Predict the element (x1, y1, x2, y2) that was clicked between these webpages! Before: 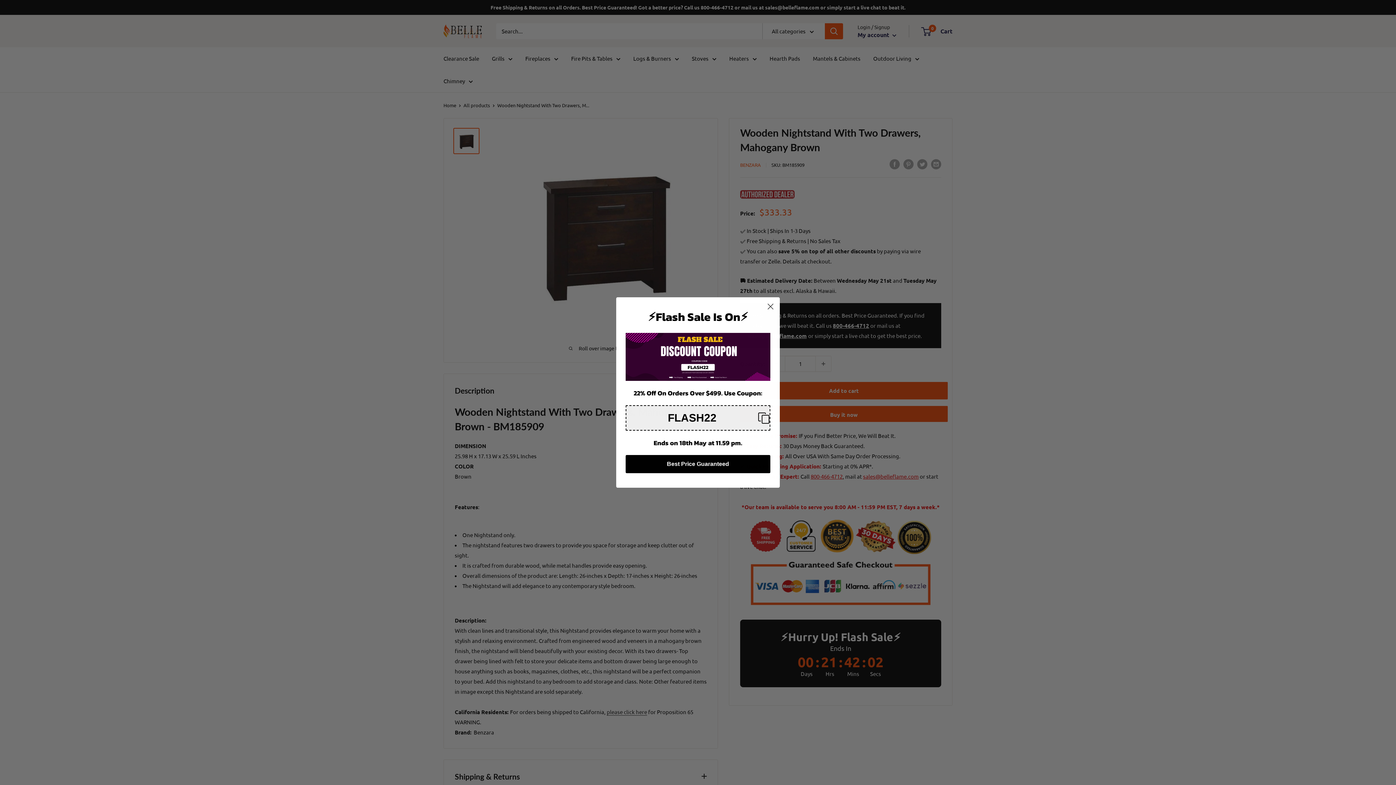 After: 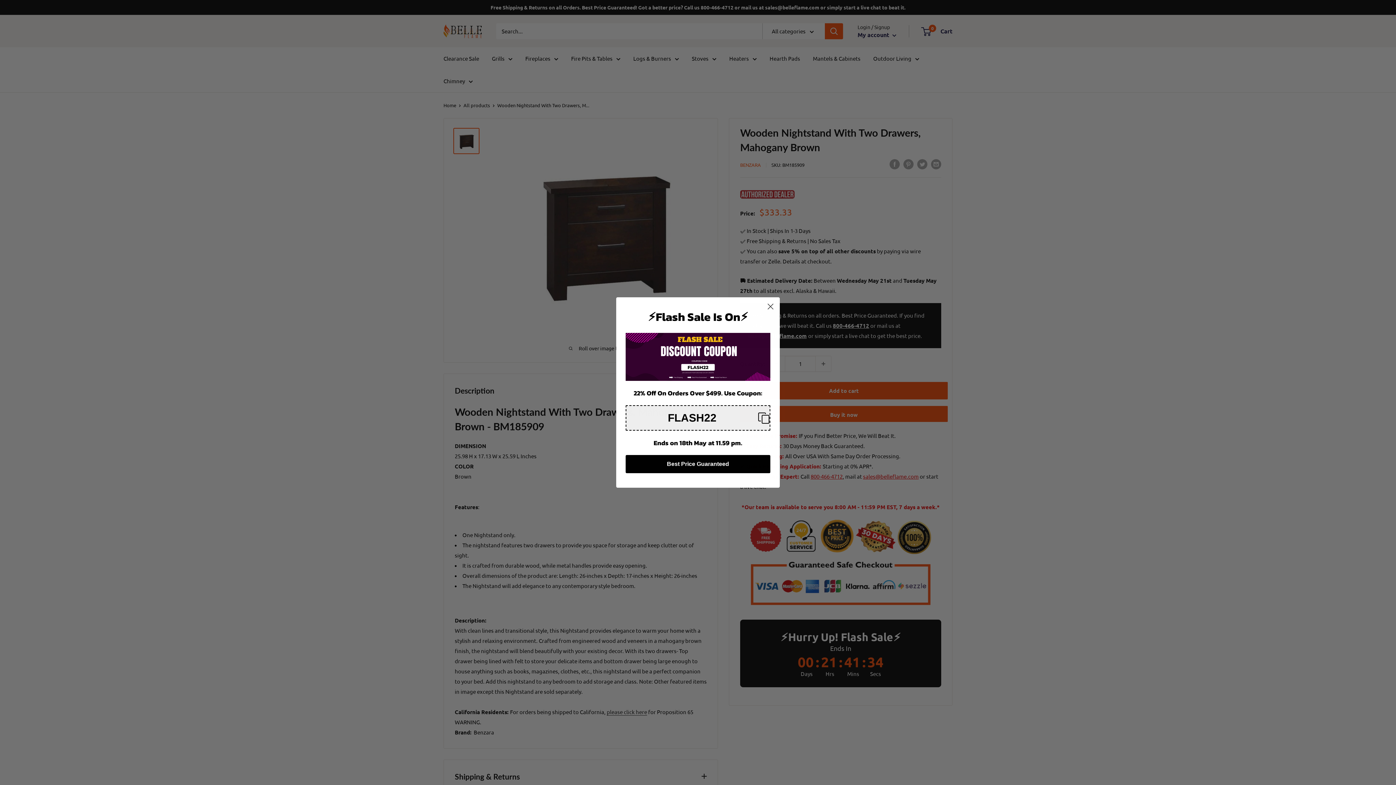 Action: label: Best Price Guaranteed bbox: (625, 458, 770, 476)